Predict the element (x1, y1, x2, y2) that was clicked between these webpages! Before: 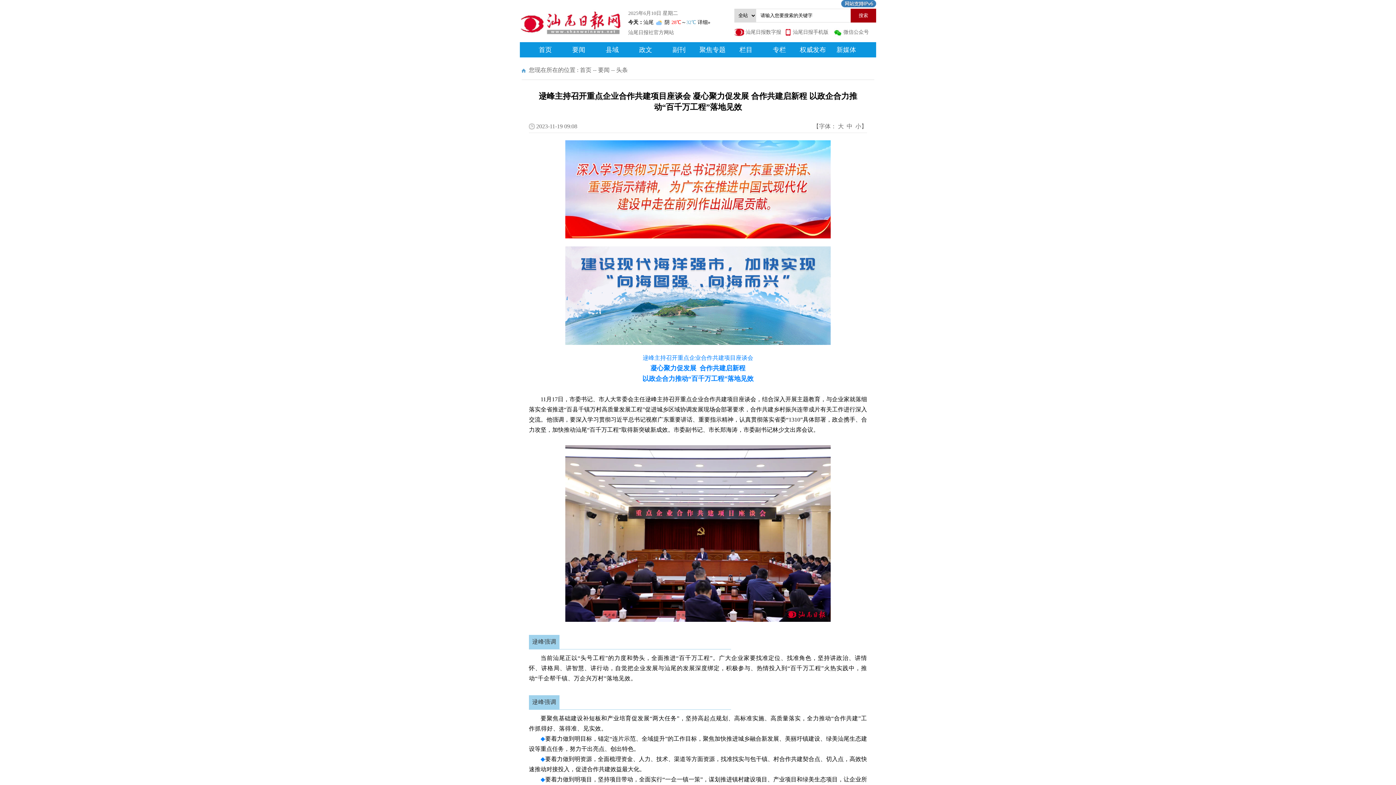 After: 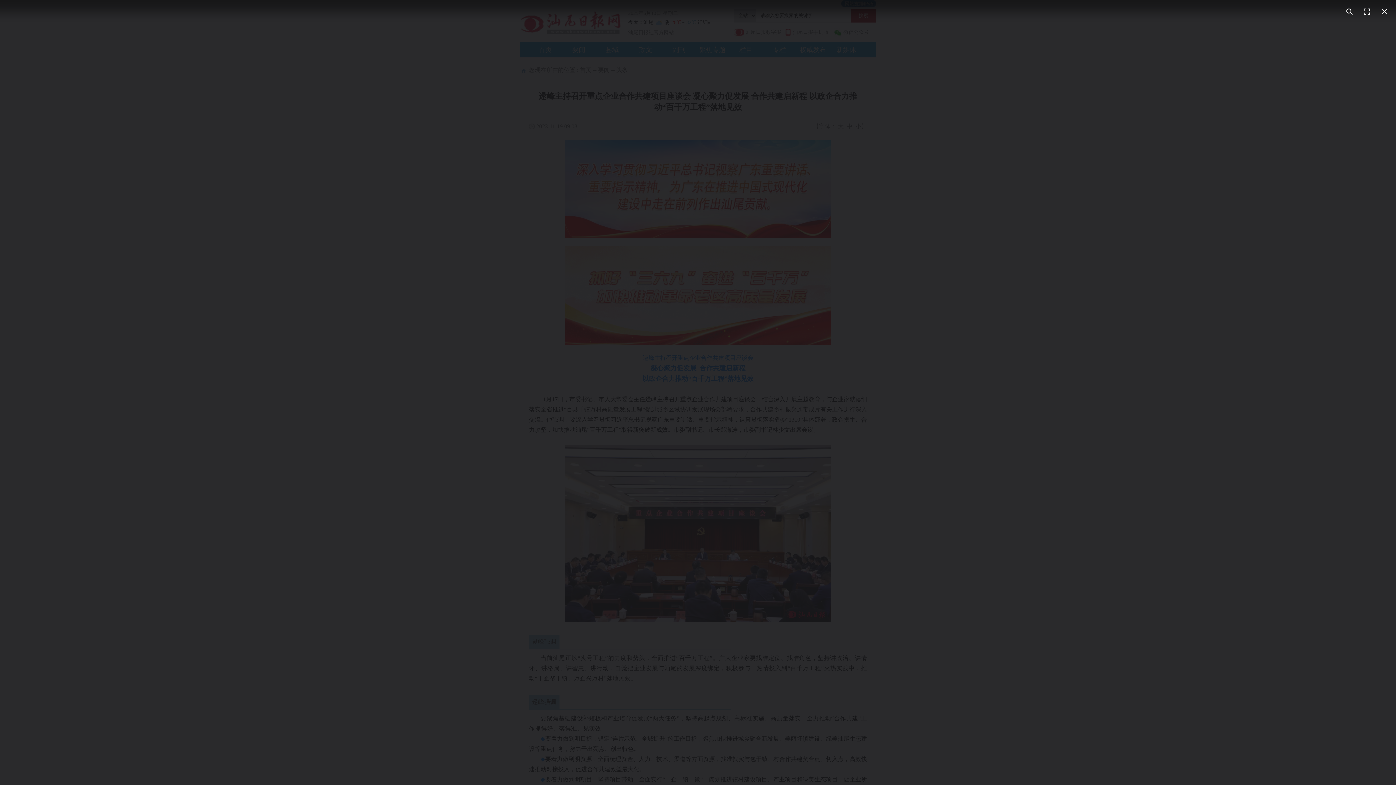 Action: bbox: (565, 617, 830, 623)